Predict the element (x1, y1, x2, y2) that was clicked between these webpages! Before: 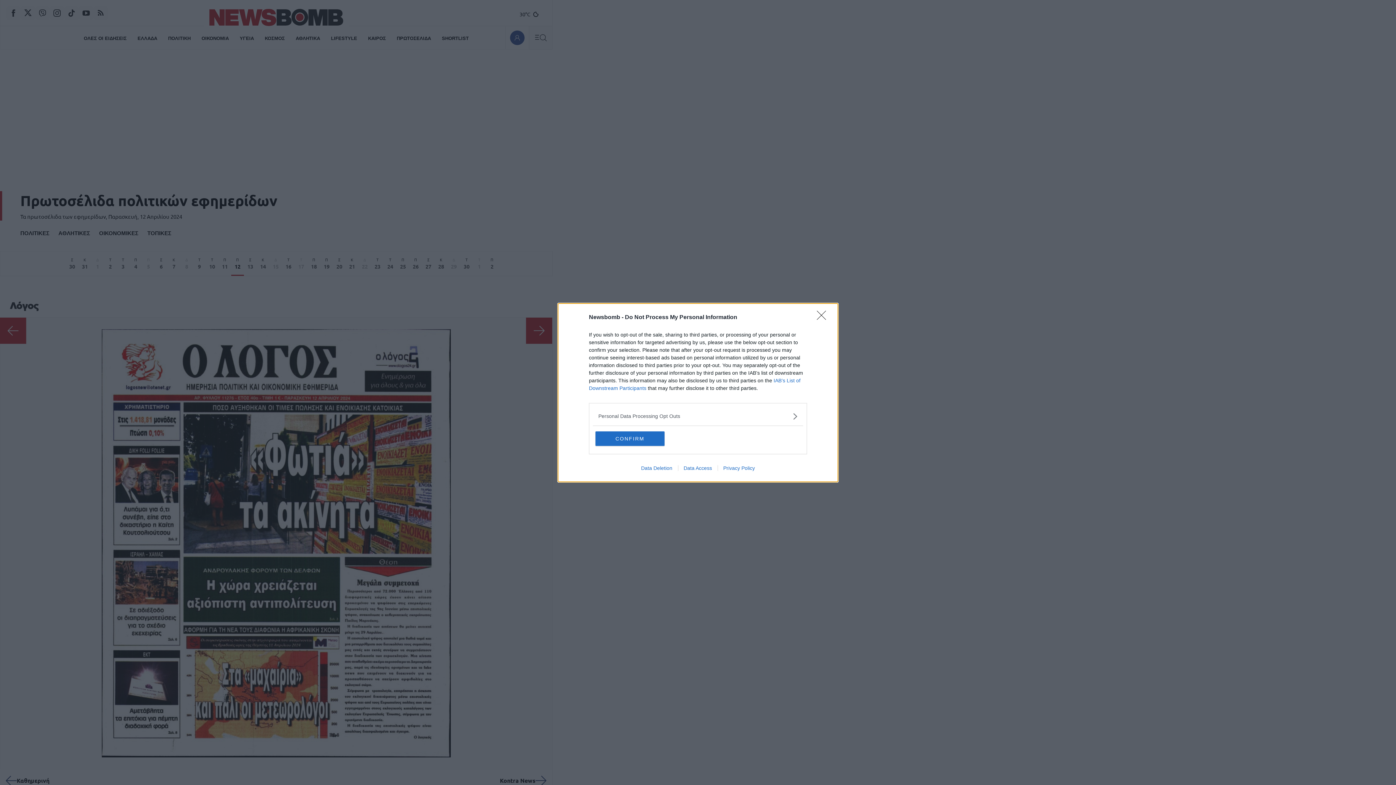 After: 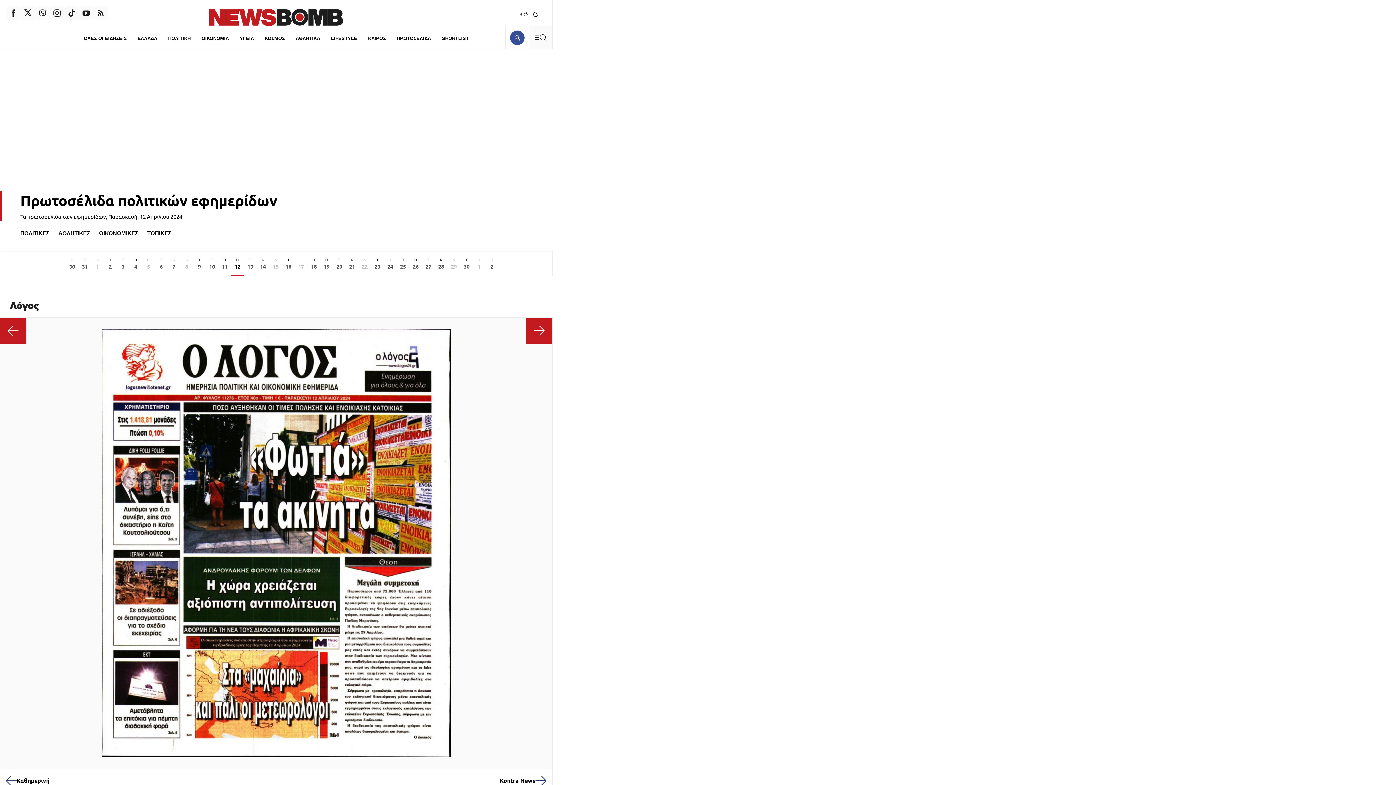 Action: bbox: (817, 310, 830, 324) label: Close